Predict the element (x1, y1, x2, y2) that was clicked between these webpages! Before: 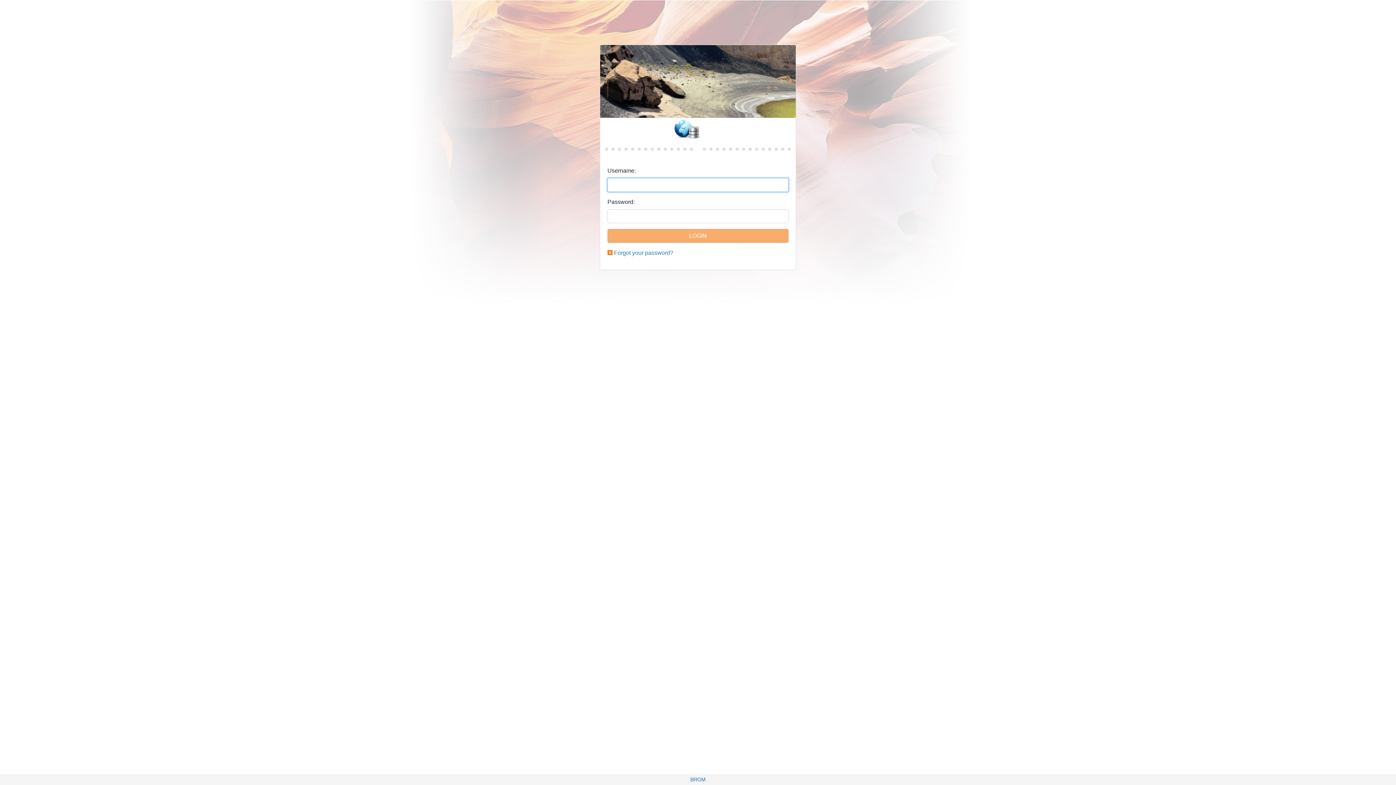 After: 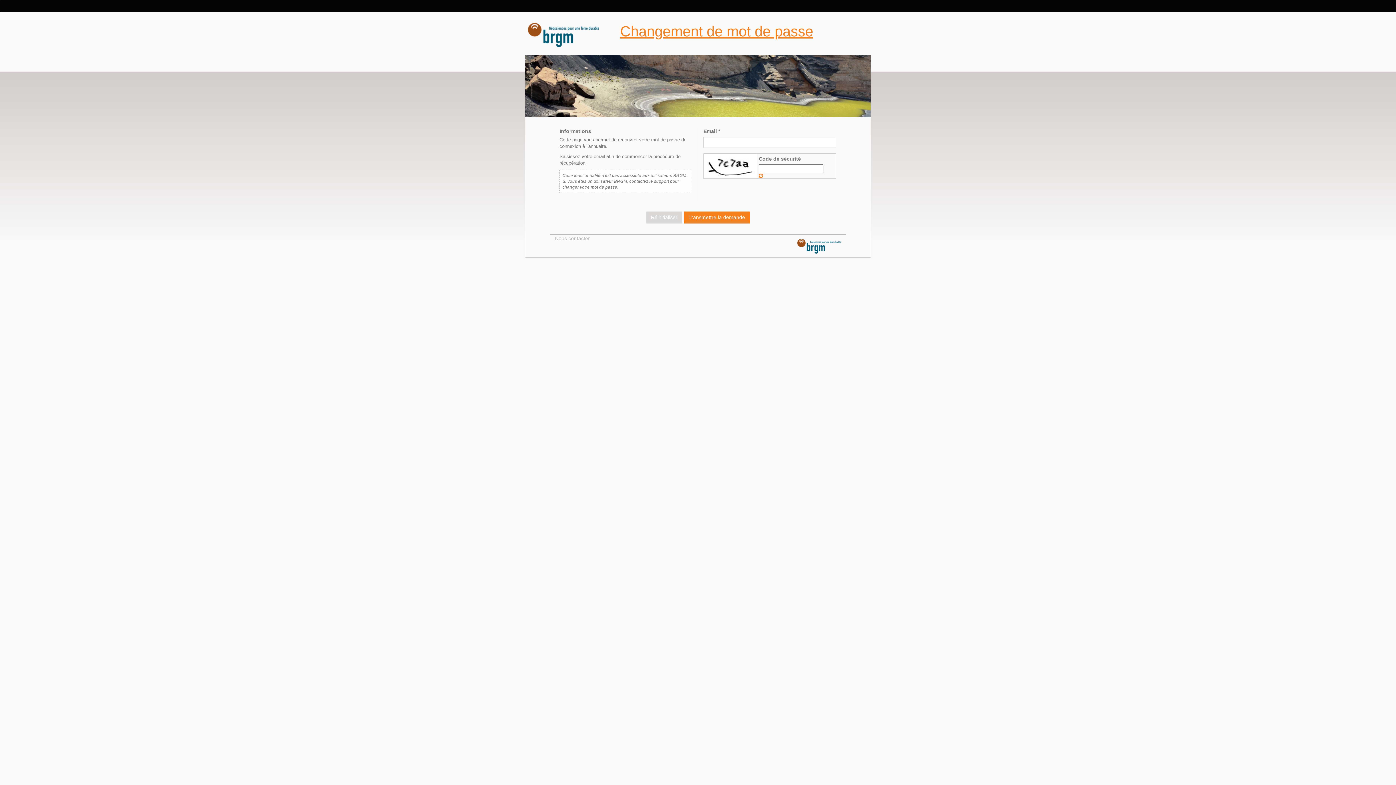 Action: bbox: (614, 249, 673, 256) label: Forgot your password?